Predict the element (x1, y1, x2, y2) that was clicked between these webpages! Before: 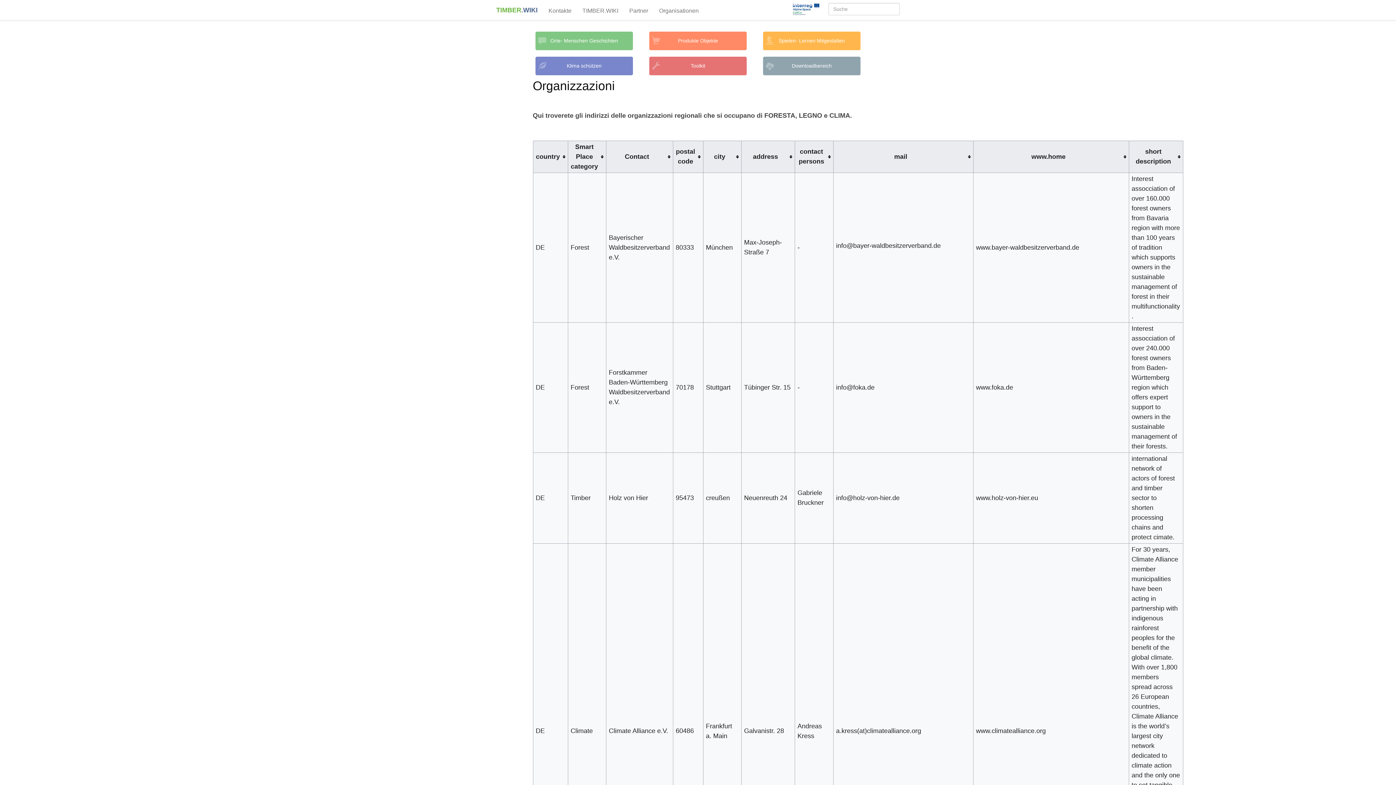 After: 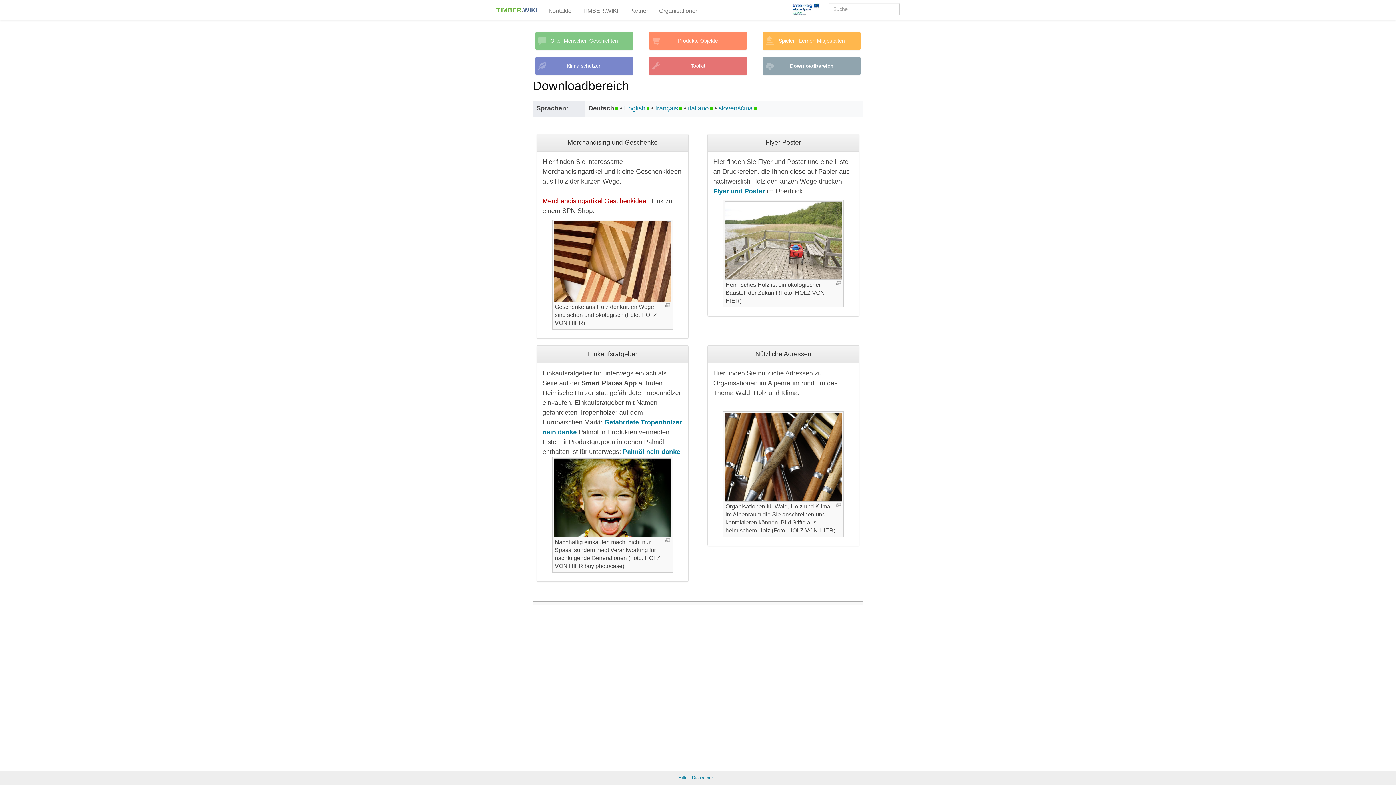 Action: bbox: (791, 61, 831, 69) label: Downloadbereich